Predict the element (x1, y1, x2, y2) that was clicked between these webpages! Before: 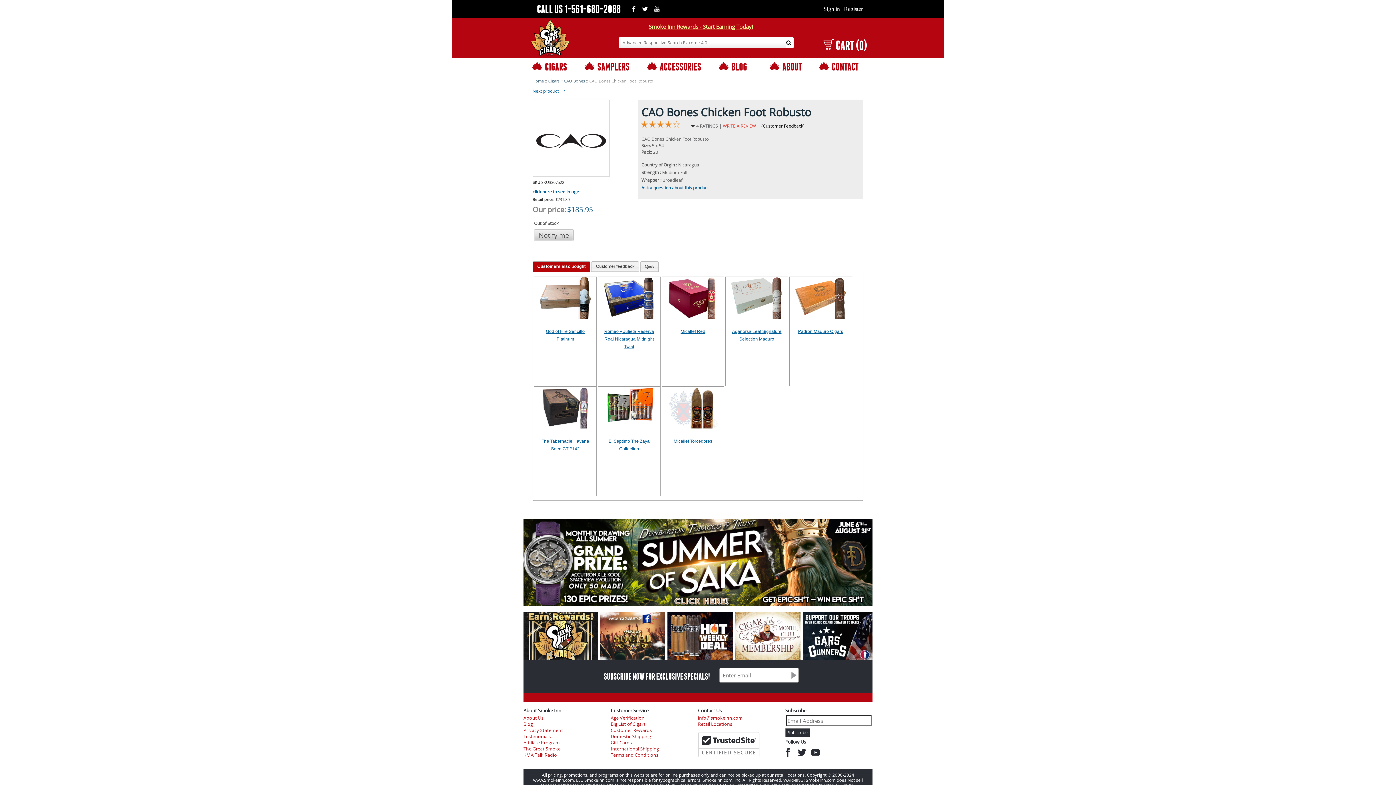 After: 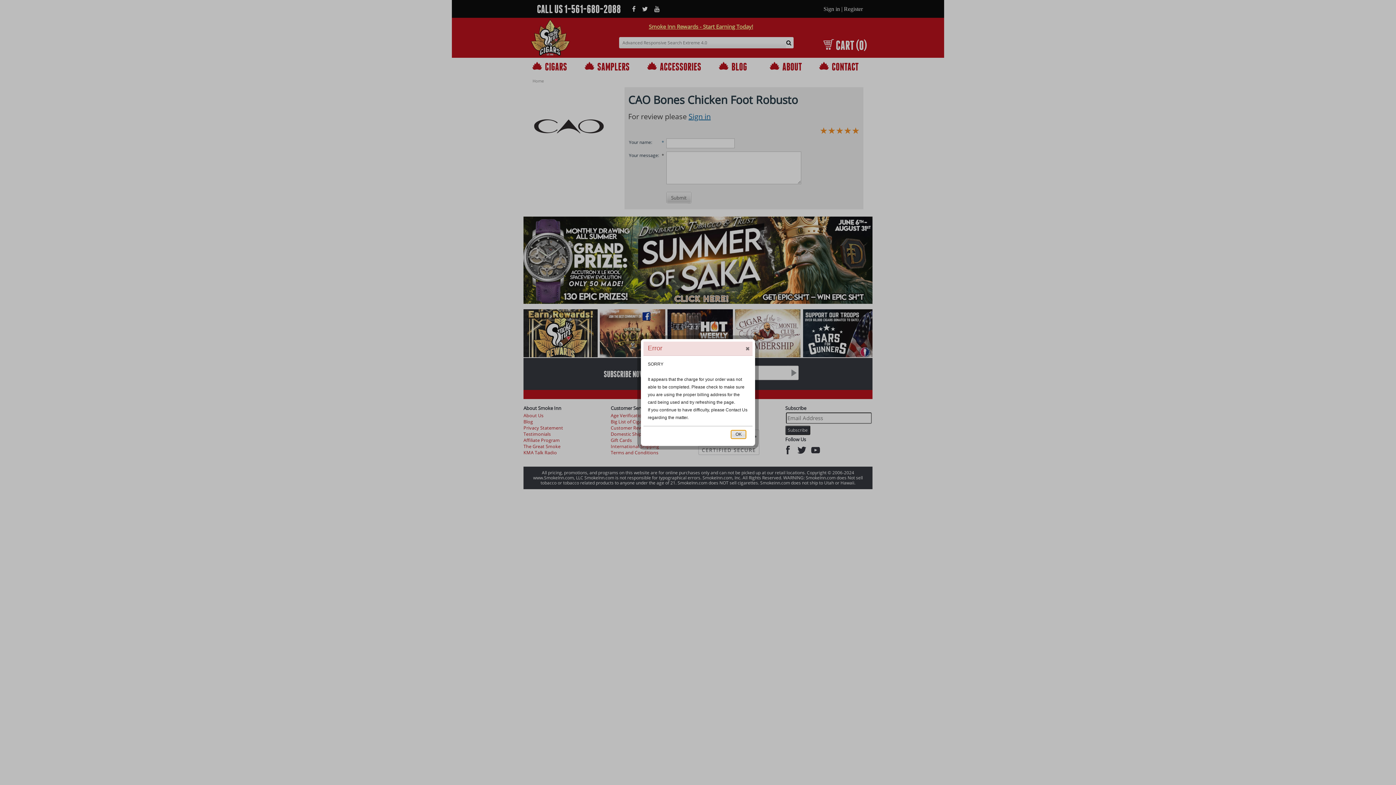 Action: bbox: (723, 122, 756, 128) label: WRITE A REVIEW